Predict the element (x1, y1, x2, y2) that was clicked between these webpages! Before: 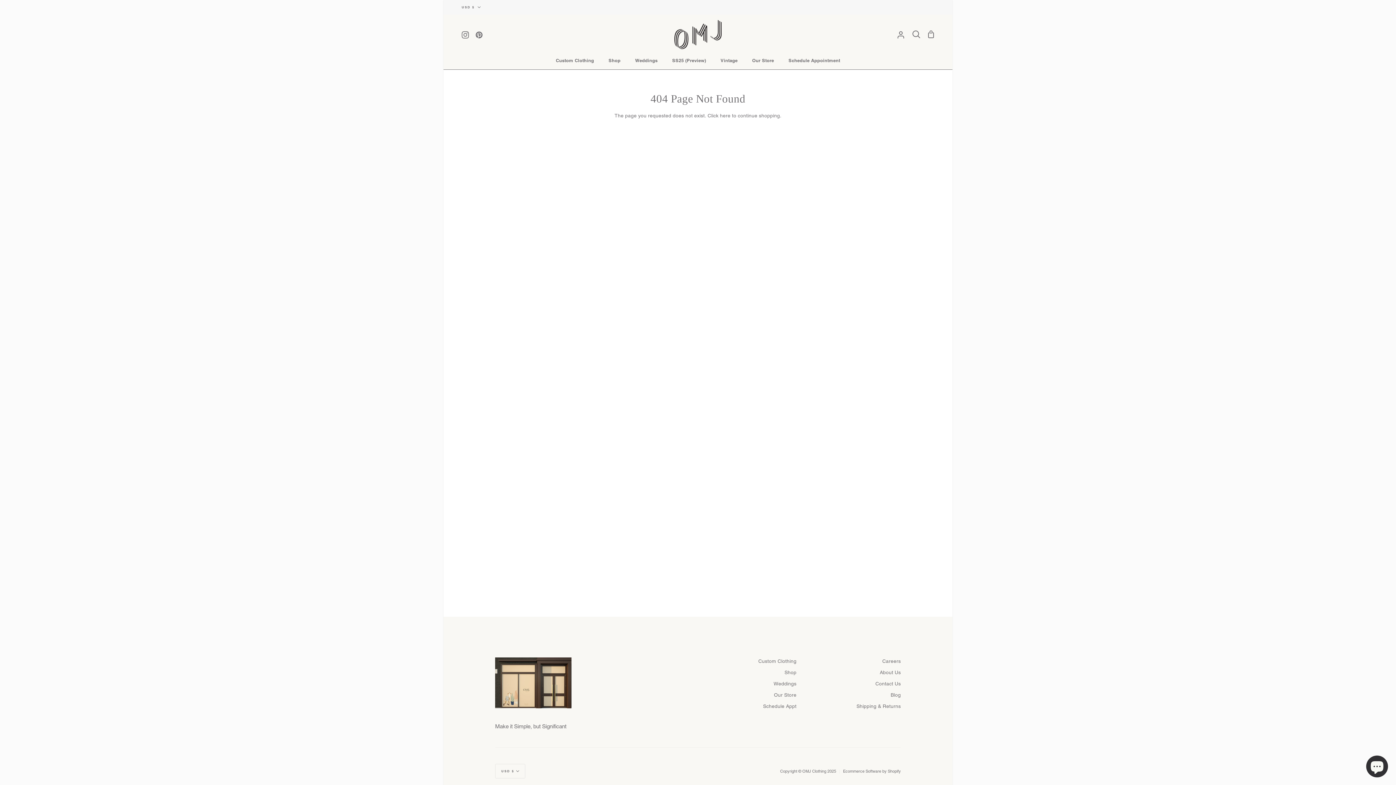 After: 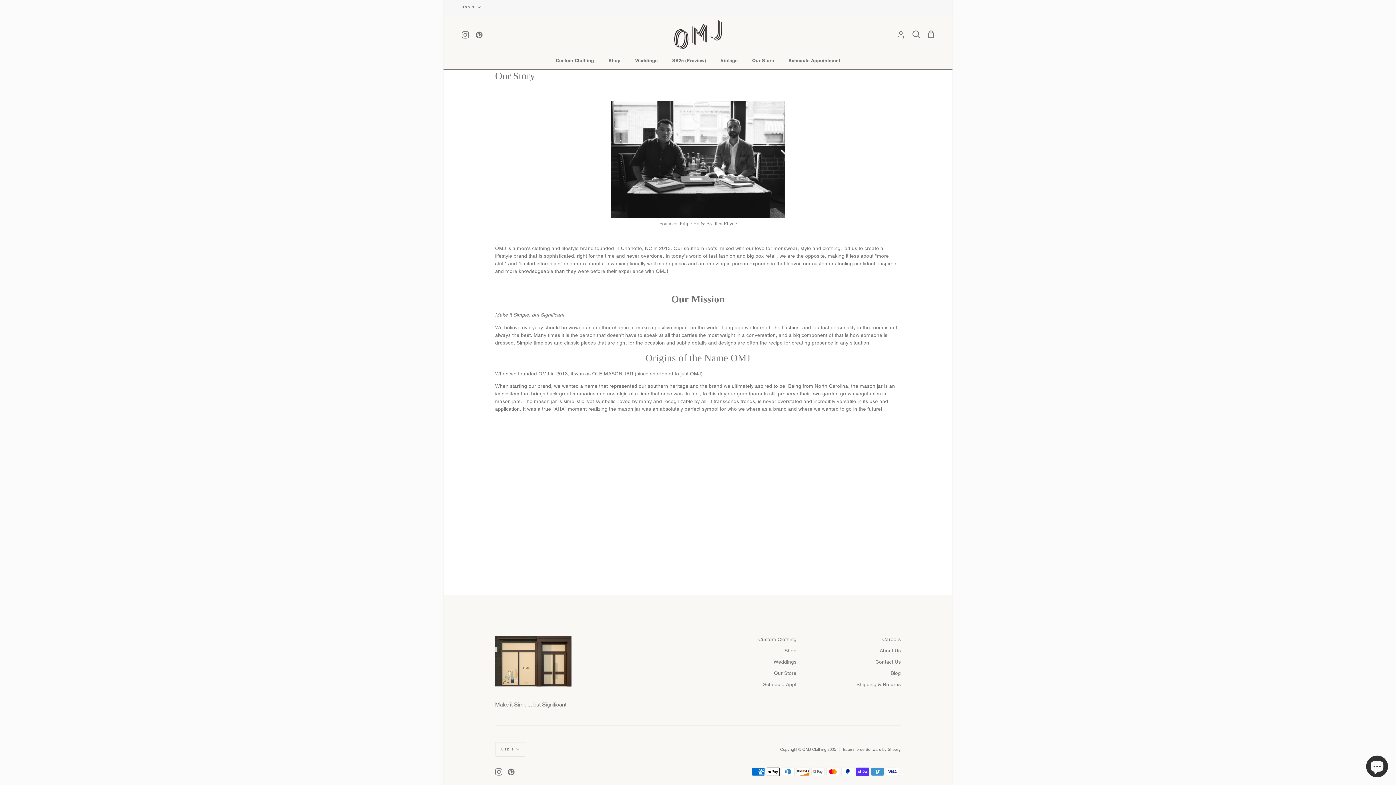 Action: bbox: (880, 669, 901, 677) label: About Us